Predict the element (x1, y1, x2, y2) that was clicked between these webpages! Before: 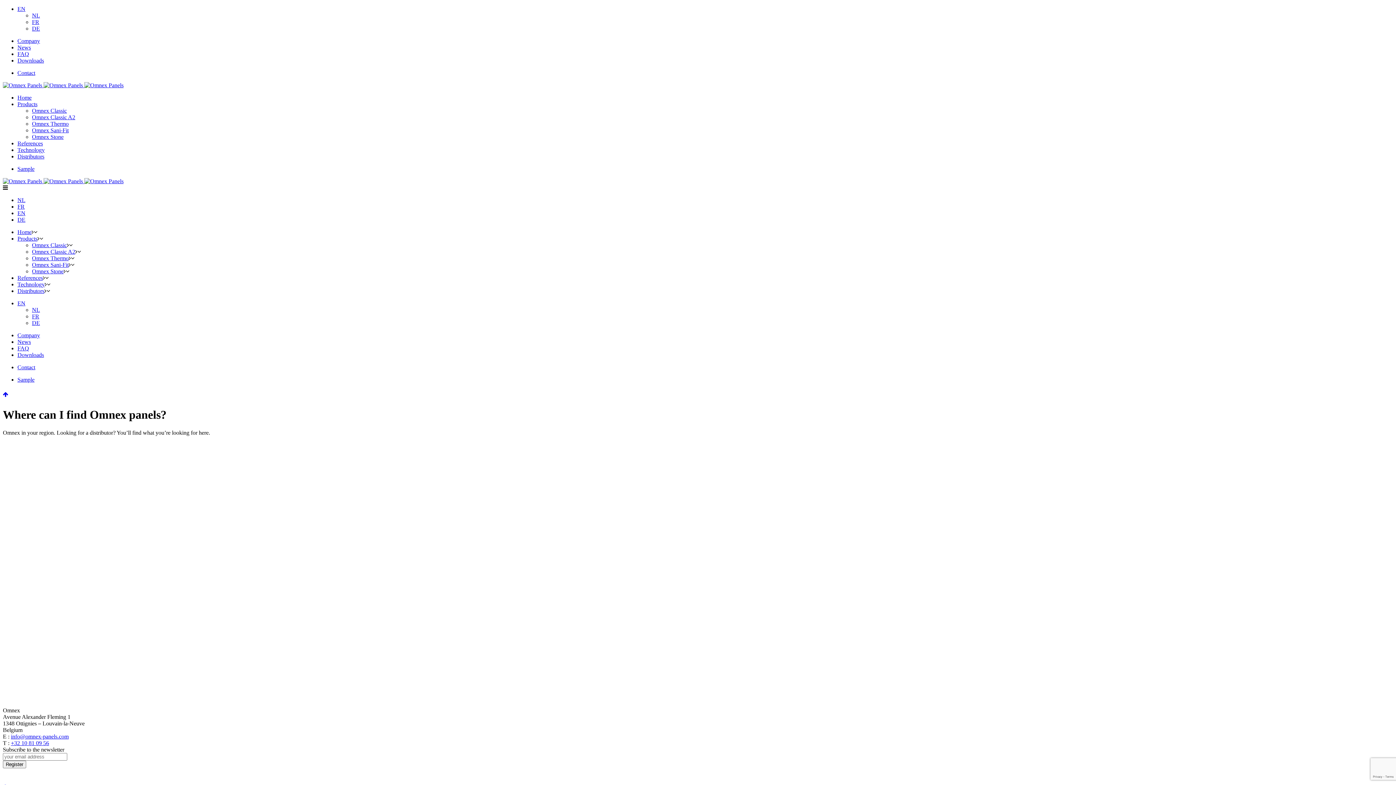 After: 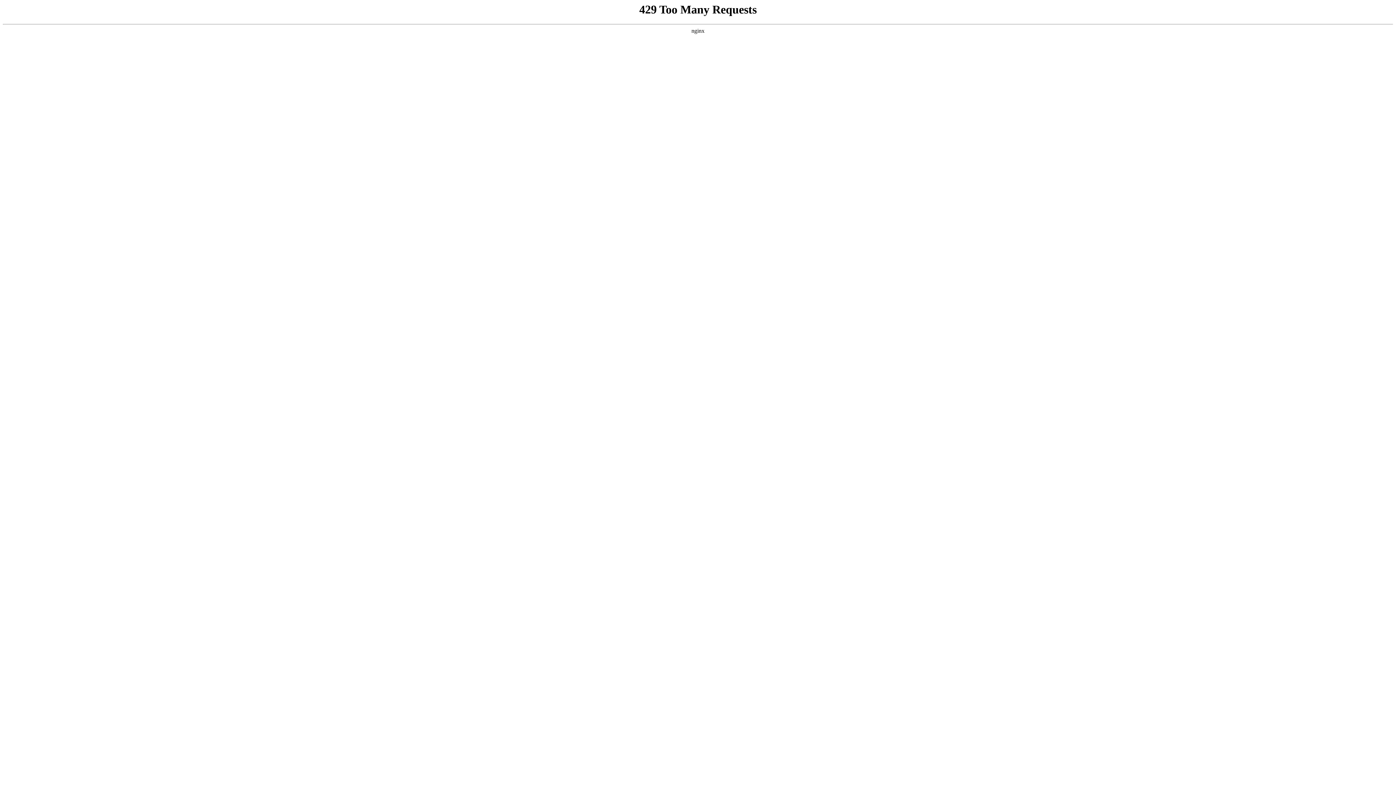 Action: label: FR bbox: (32, 18, 39, 25)